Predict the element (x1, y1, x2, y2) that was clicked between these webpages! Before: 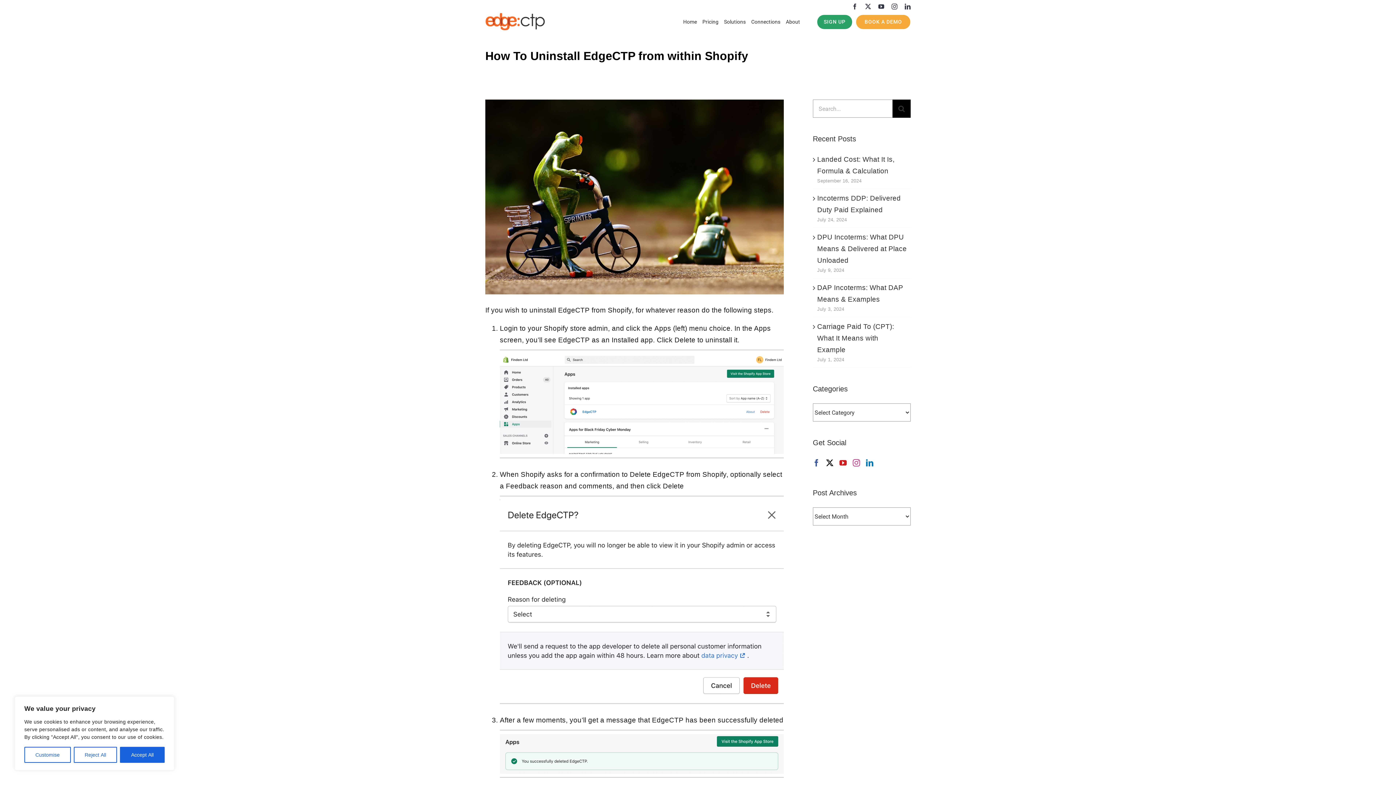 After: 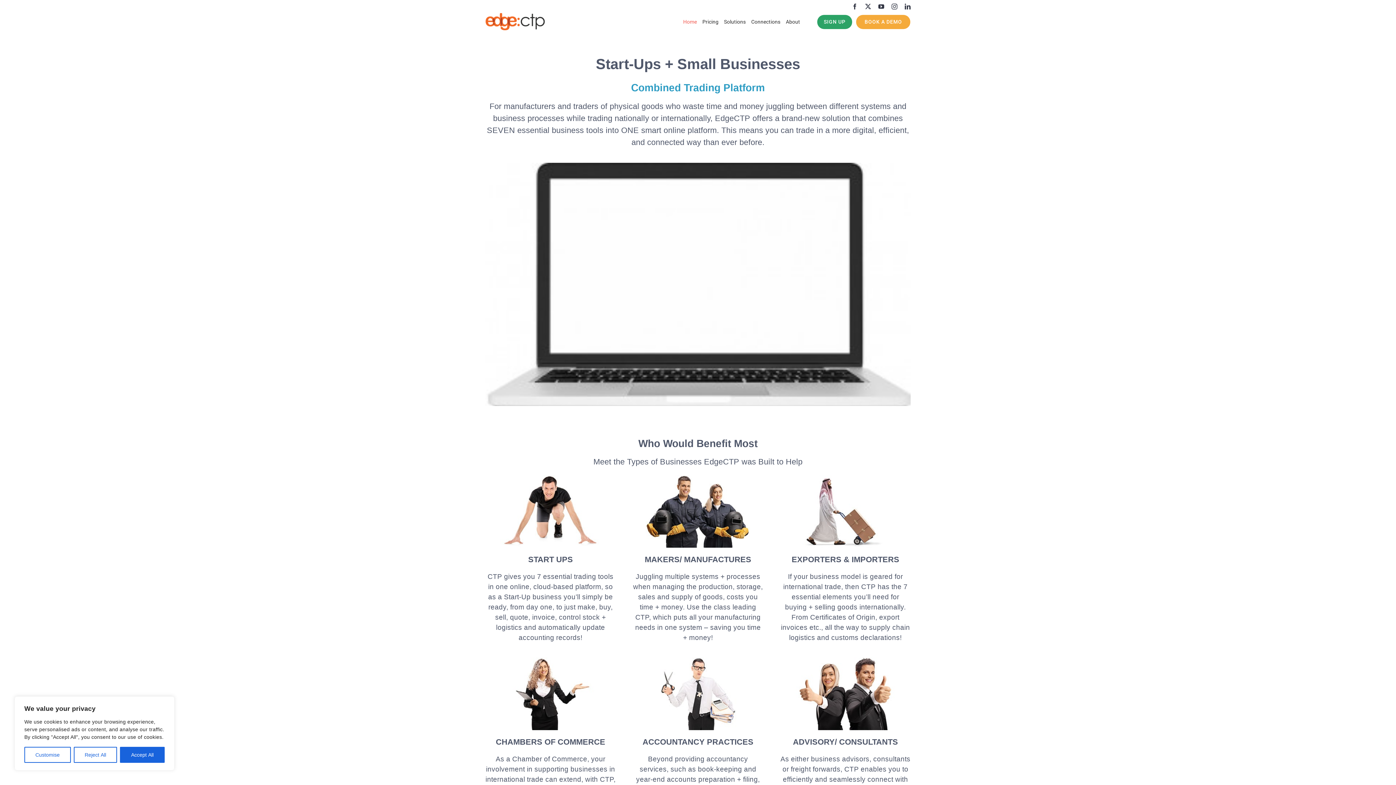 Action: label: Home bbox: (683, 11, 697, 32)